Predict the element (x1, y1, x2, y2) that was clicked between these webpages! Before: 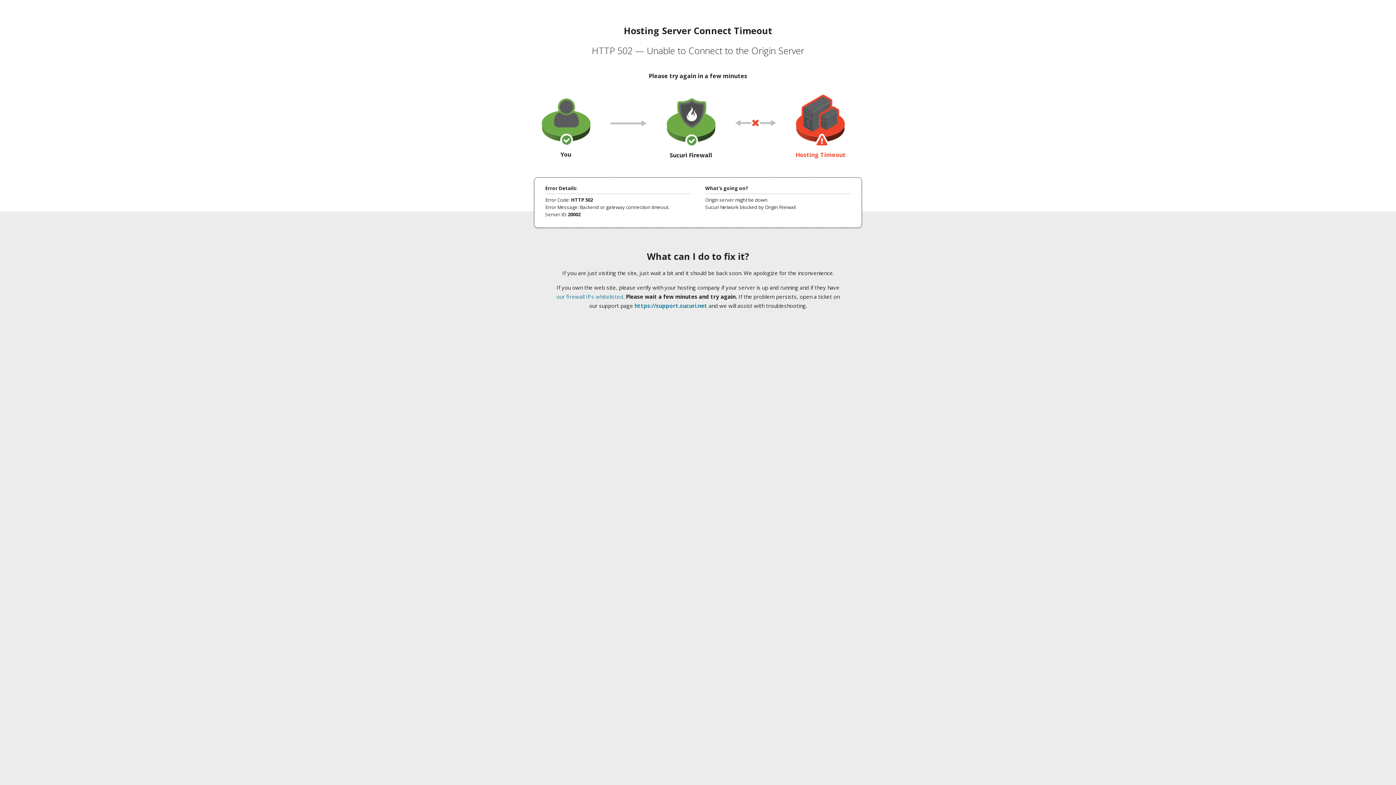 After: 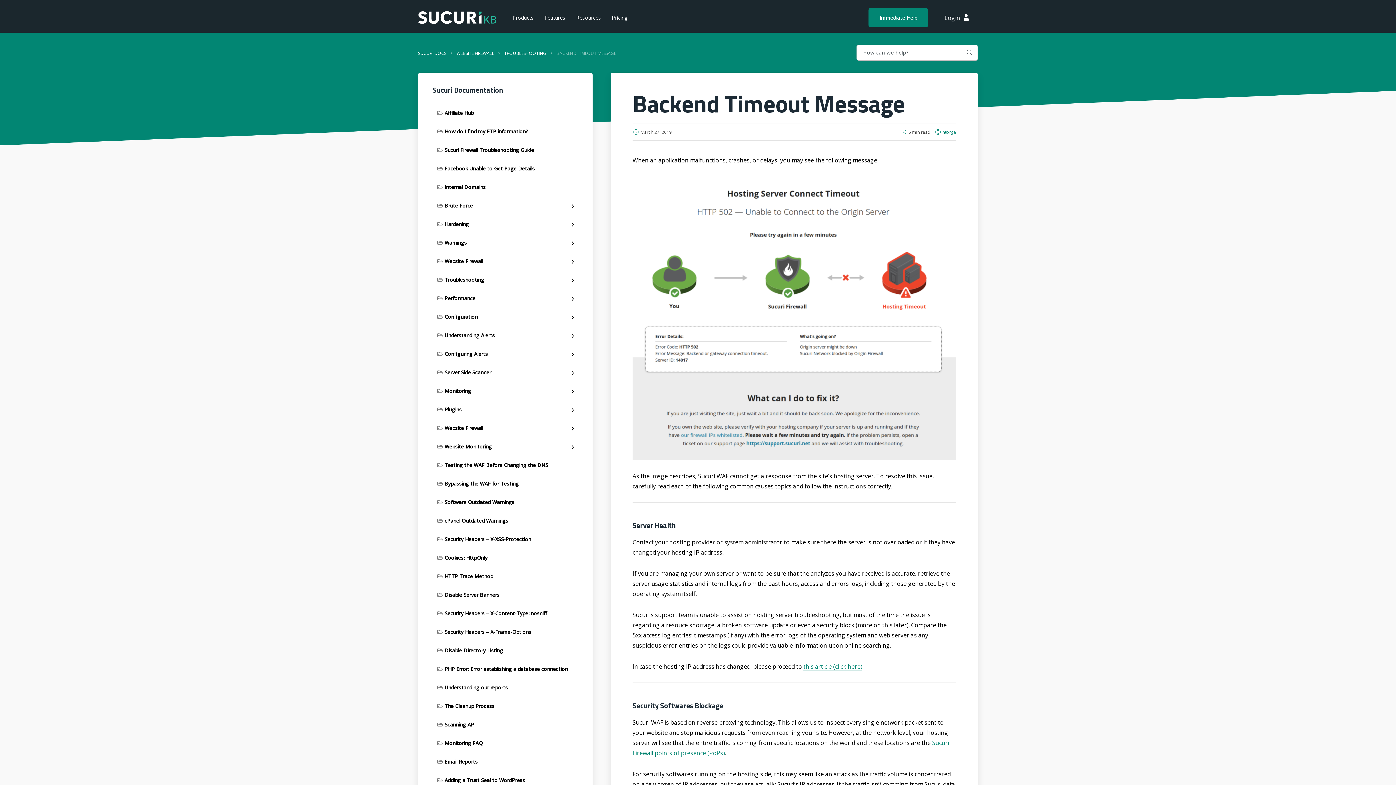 Action: bbox: (556, 293, 623, 300) label: our firewall IPs whitelisted